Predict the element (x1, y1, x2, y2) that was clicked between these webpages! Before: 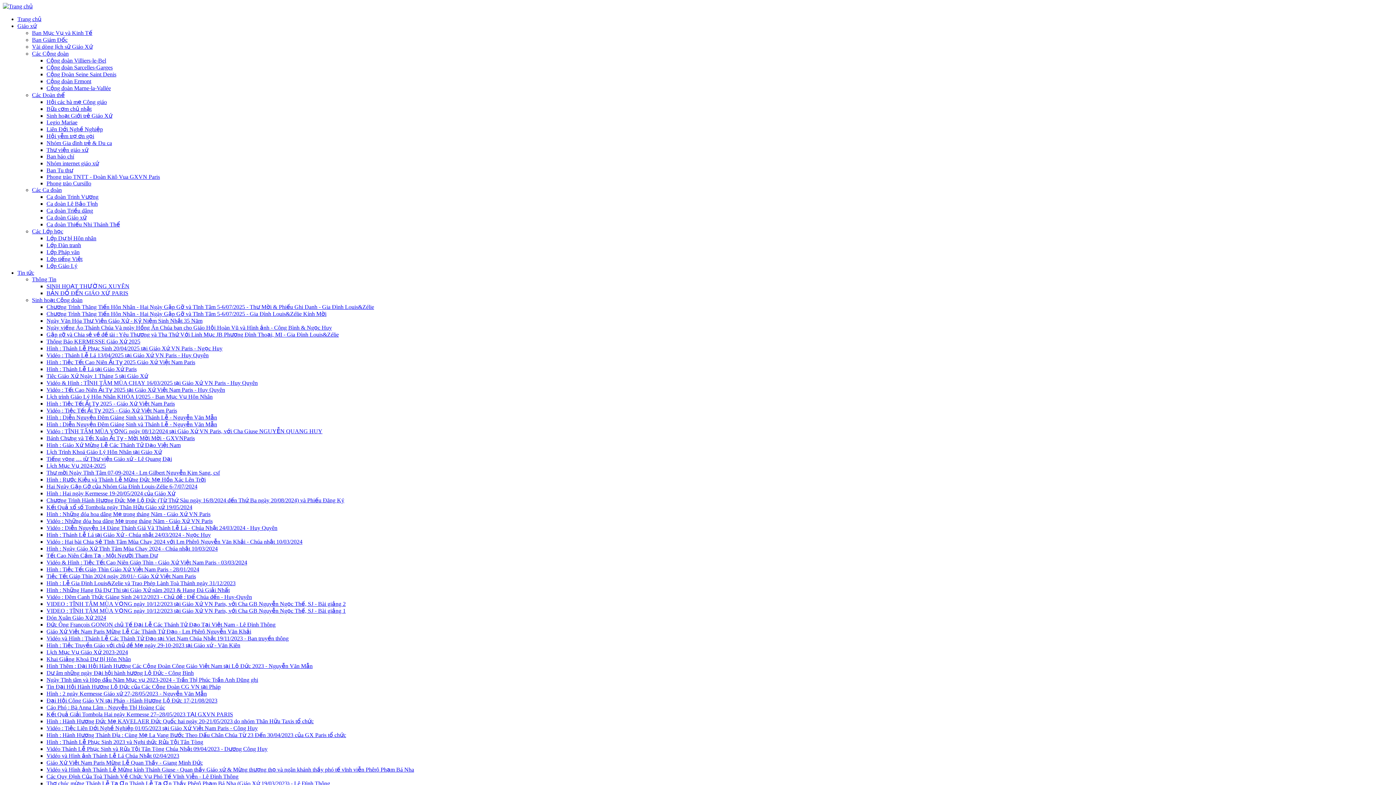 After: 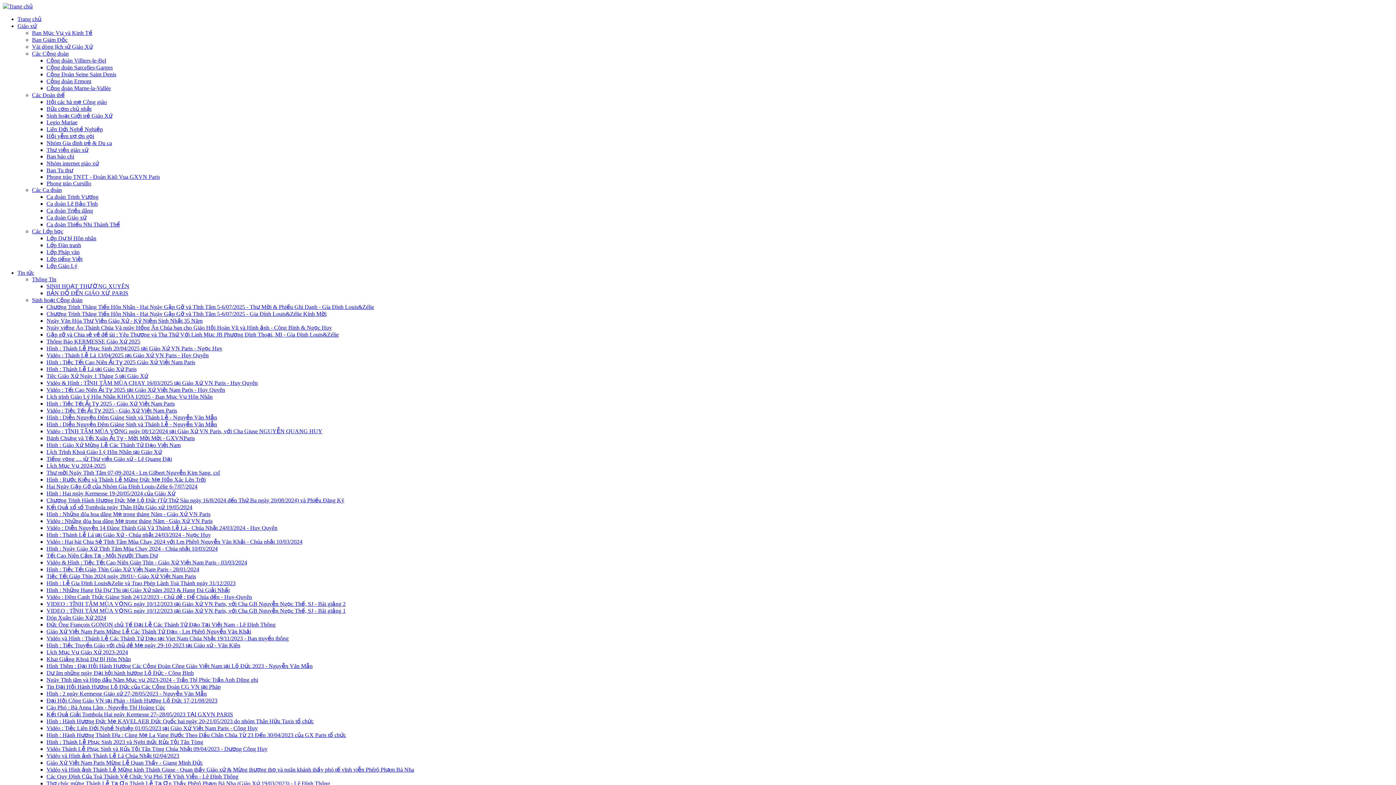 Action: bbox: (46, 207, 93, 213) label: Ca đoàn Triều dâng